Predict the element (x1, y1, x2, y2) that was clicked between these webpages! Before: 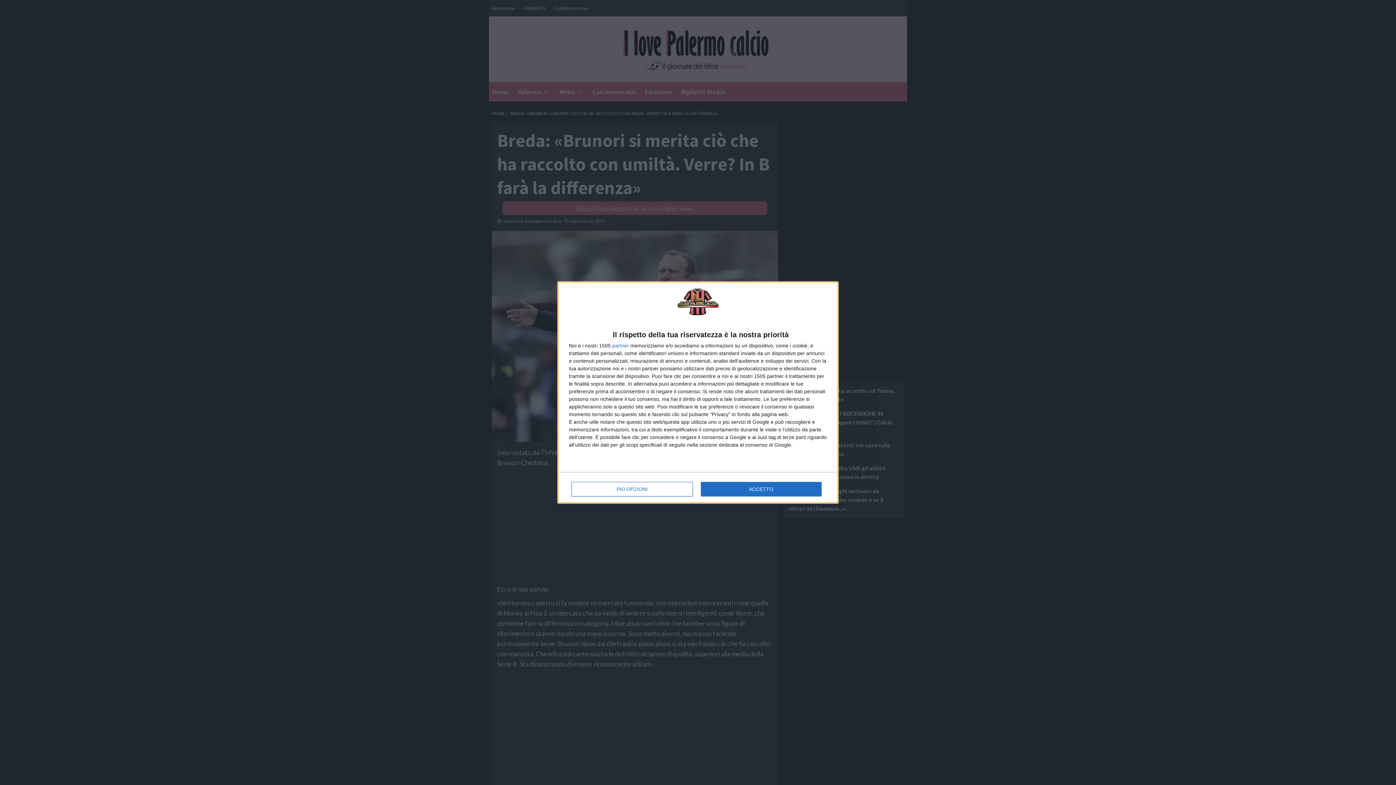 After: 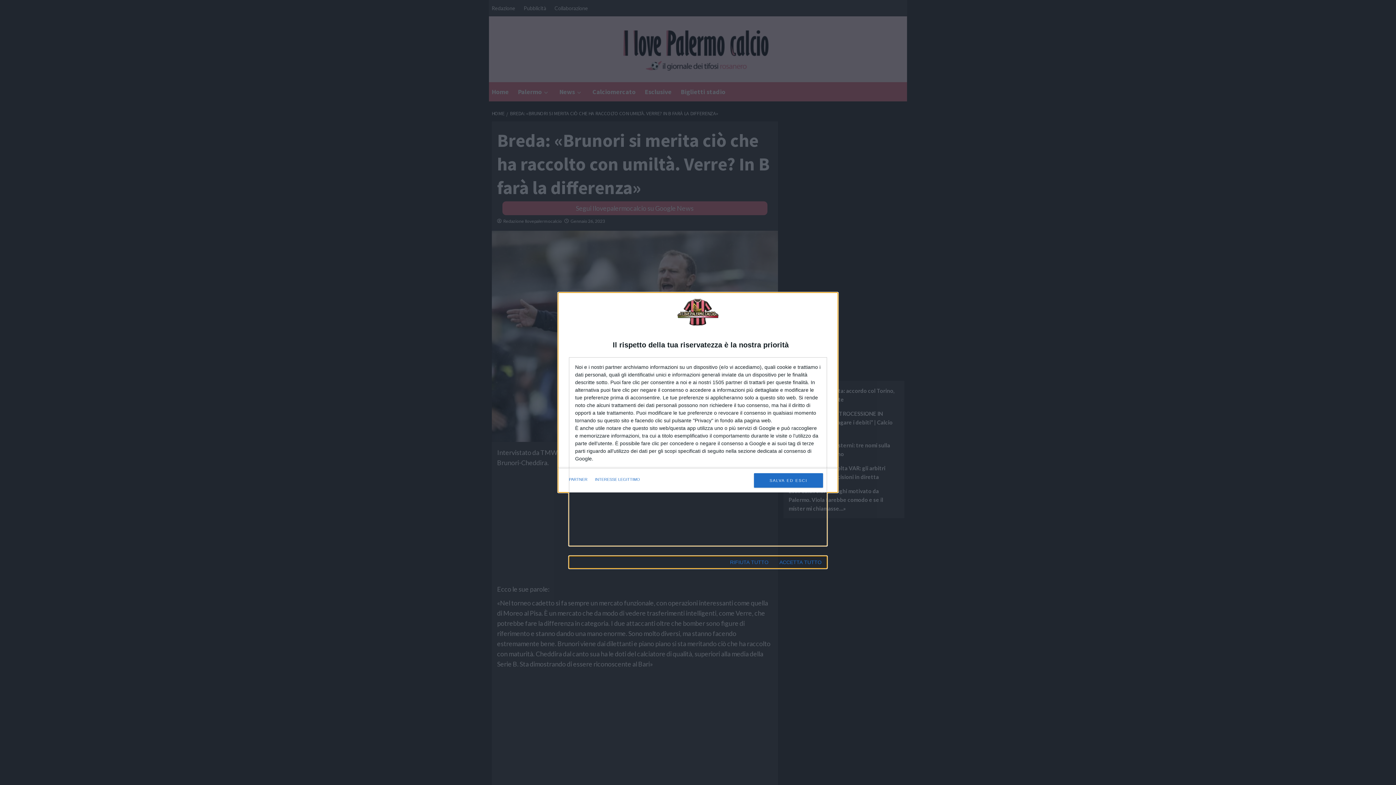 Action: label: PIÙ OPZIONI bbox: (571, 482, 692, 496)